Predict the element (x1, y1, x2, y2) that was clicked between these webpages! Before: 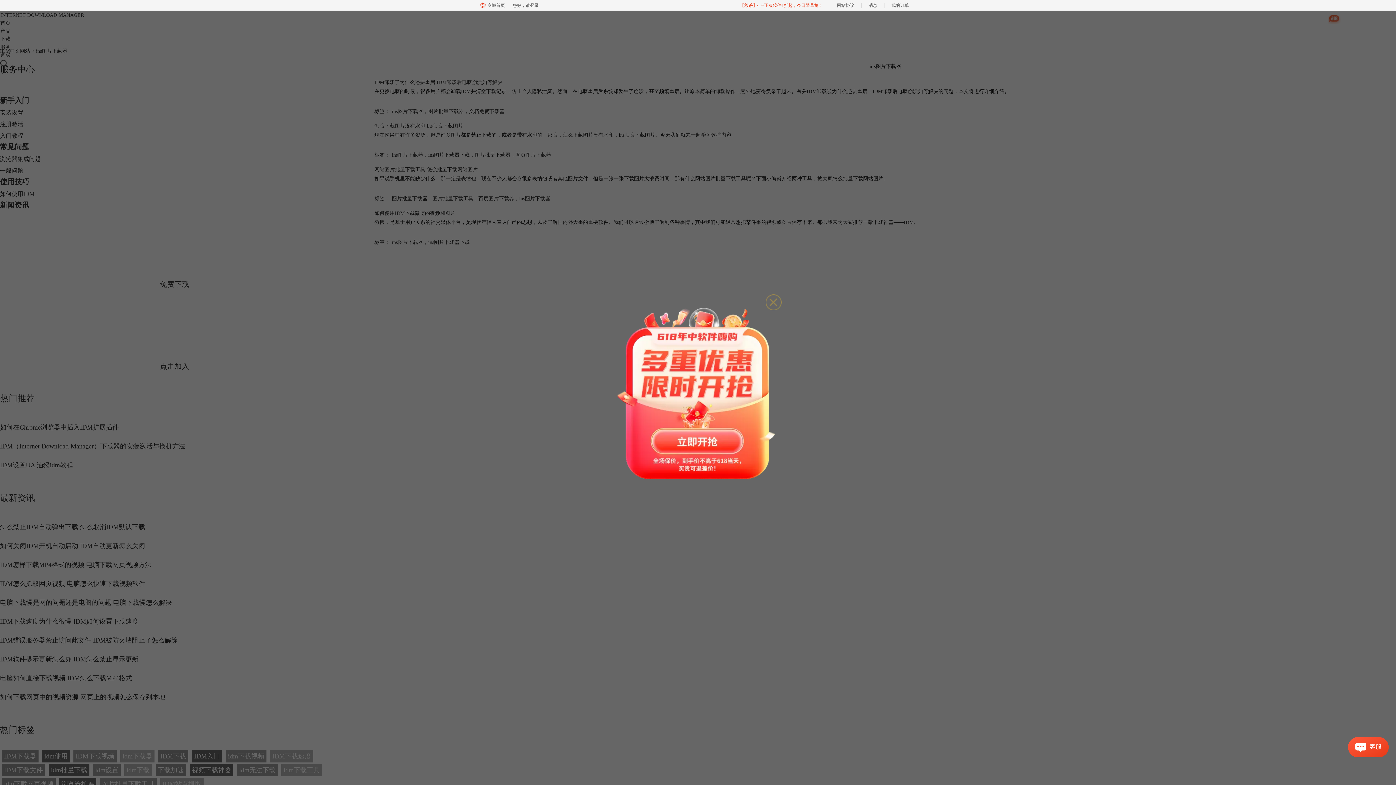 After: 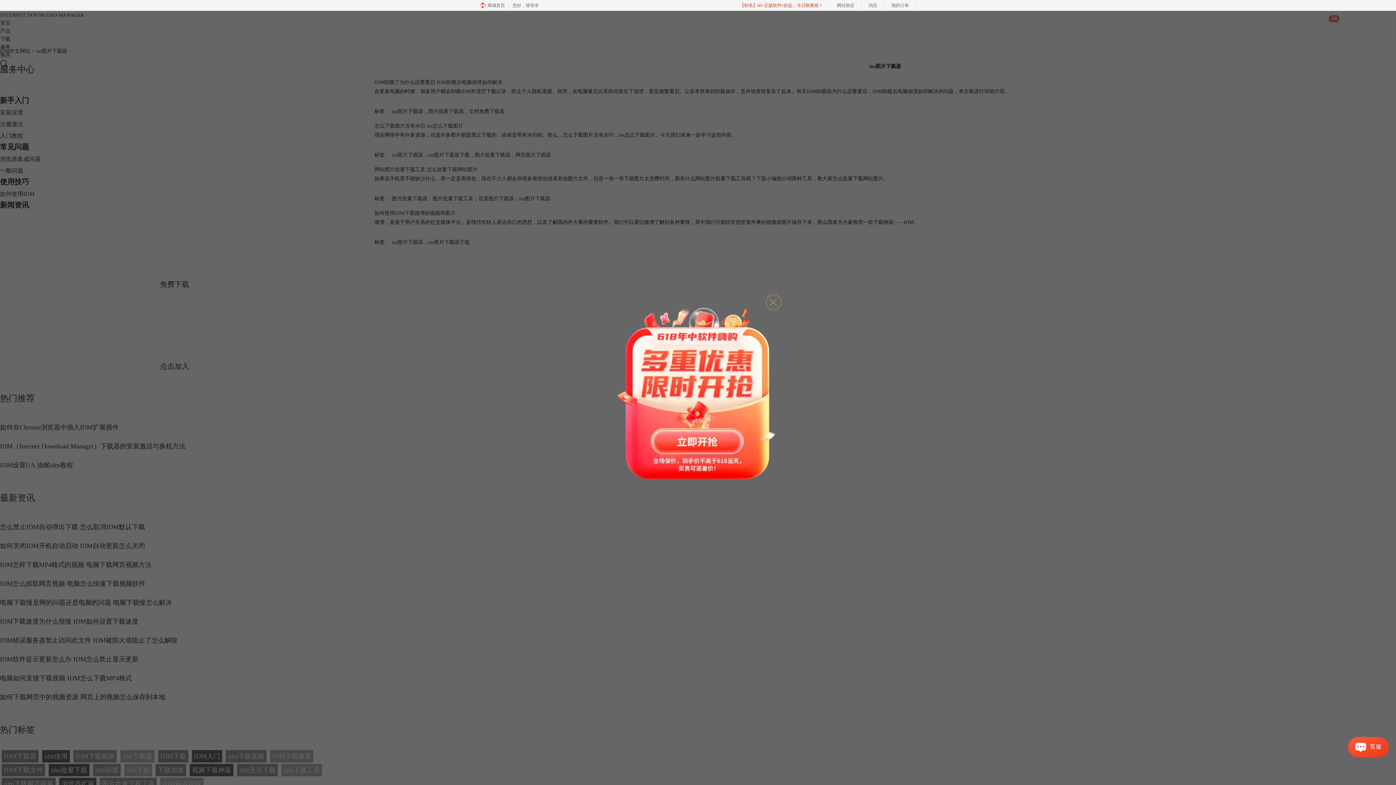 Action: bbox: (733, 0, 830, 10) label: 【秒杀】60+正版软件1折起，今日限量抢！